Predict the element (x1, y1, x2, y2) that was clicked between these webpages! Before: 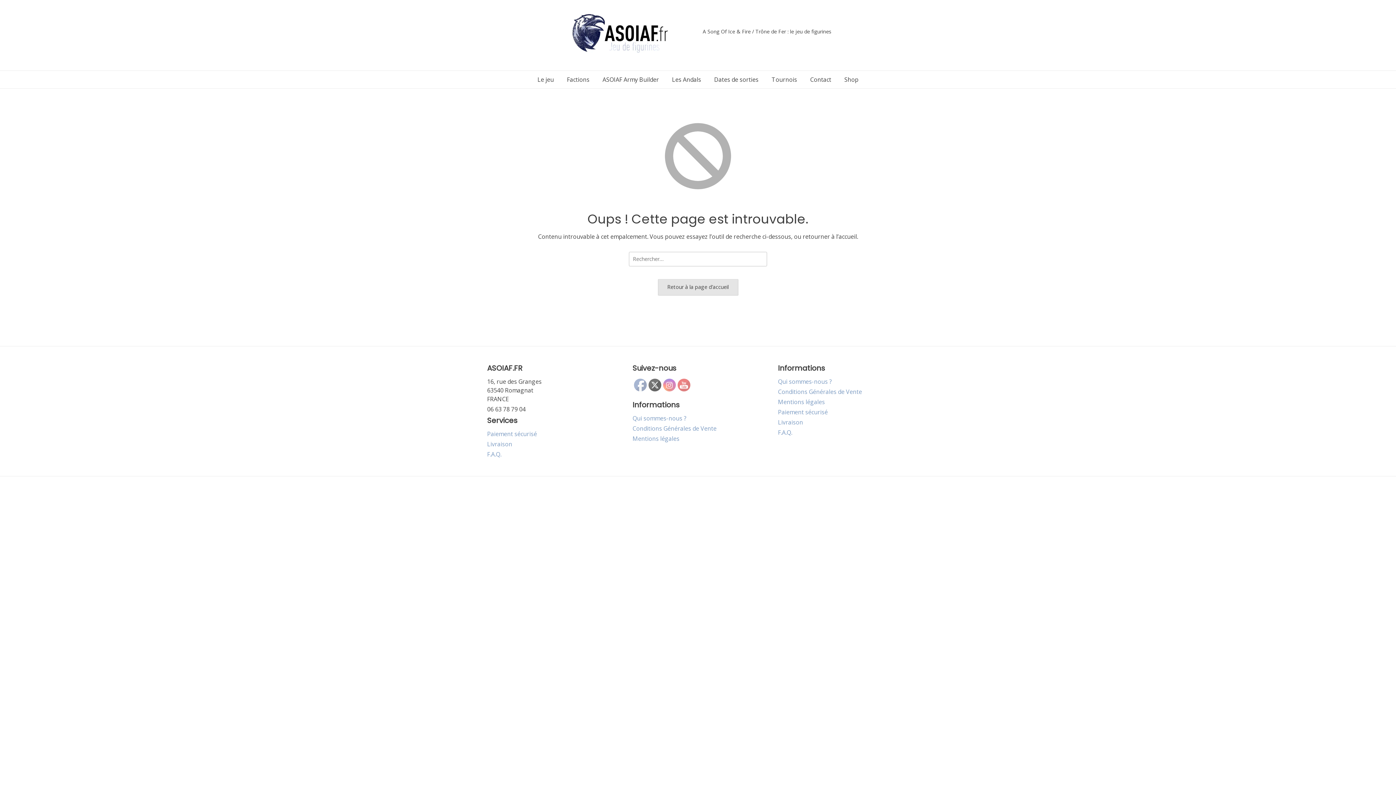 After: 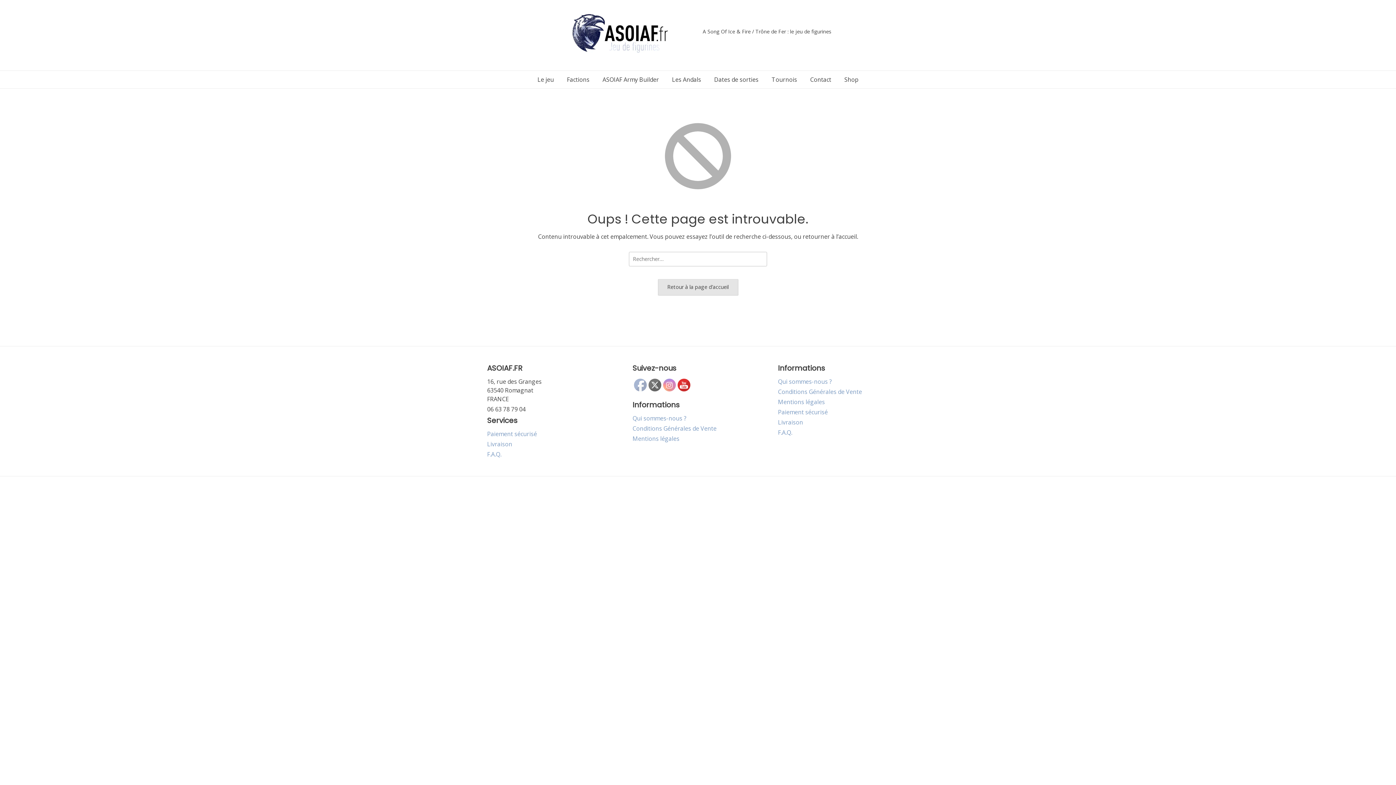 Action: bbox: (678, 379, 690, 391)